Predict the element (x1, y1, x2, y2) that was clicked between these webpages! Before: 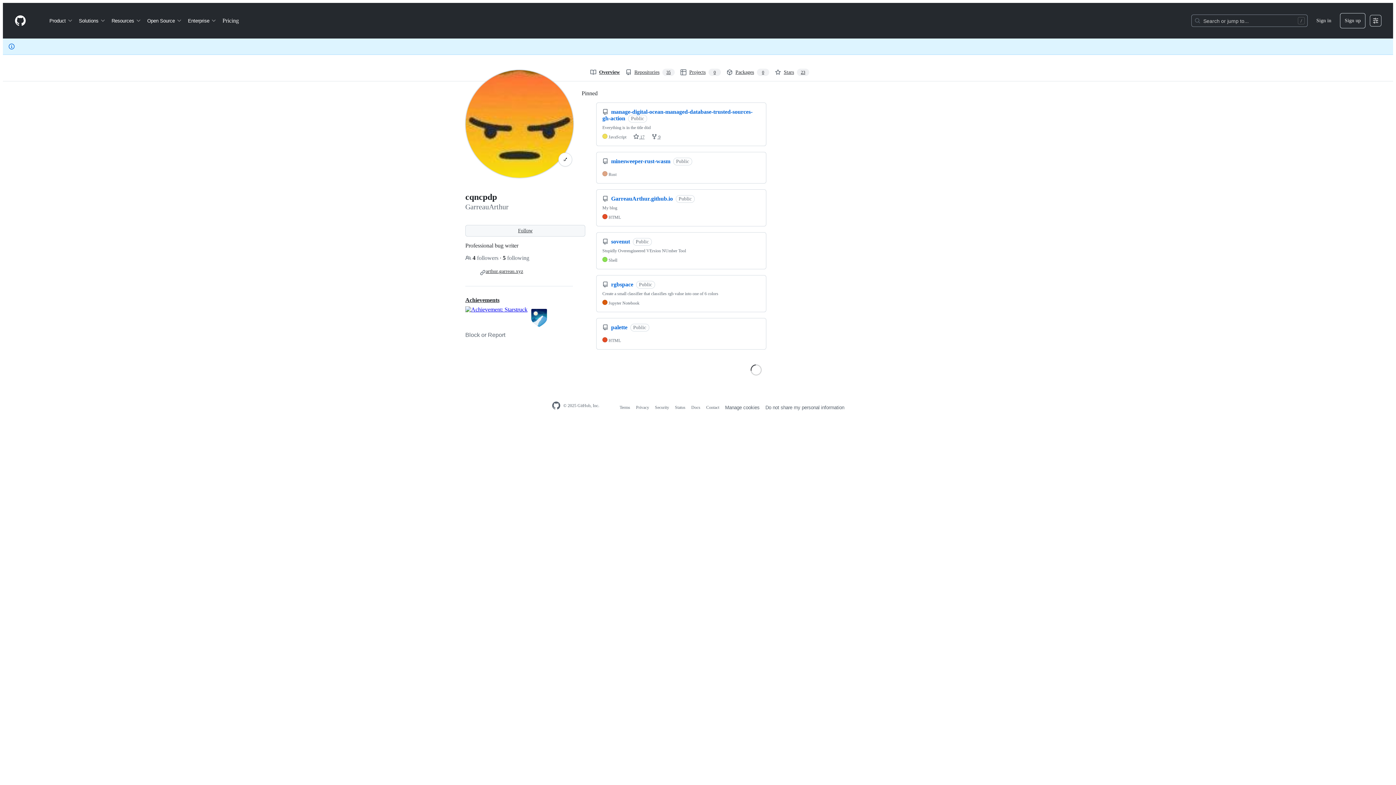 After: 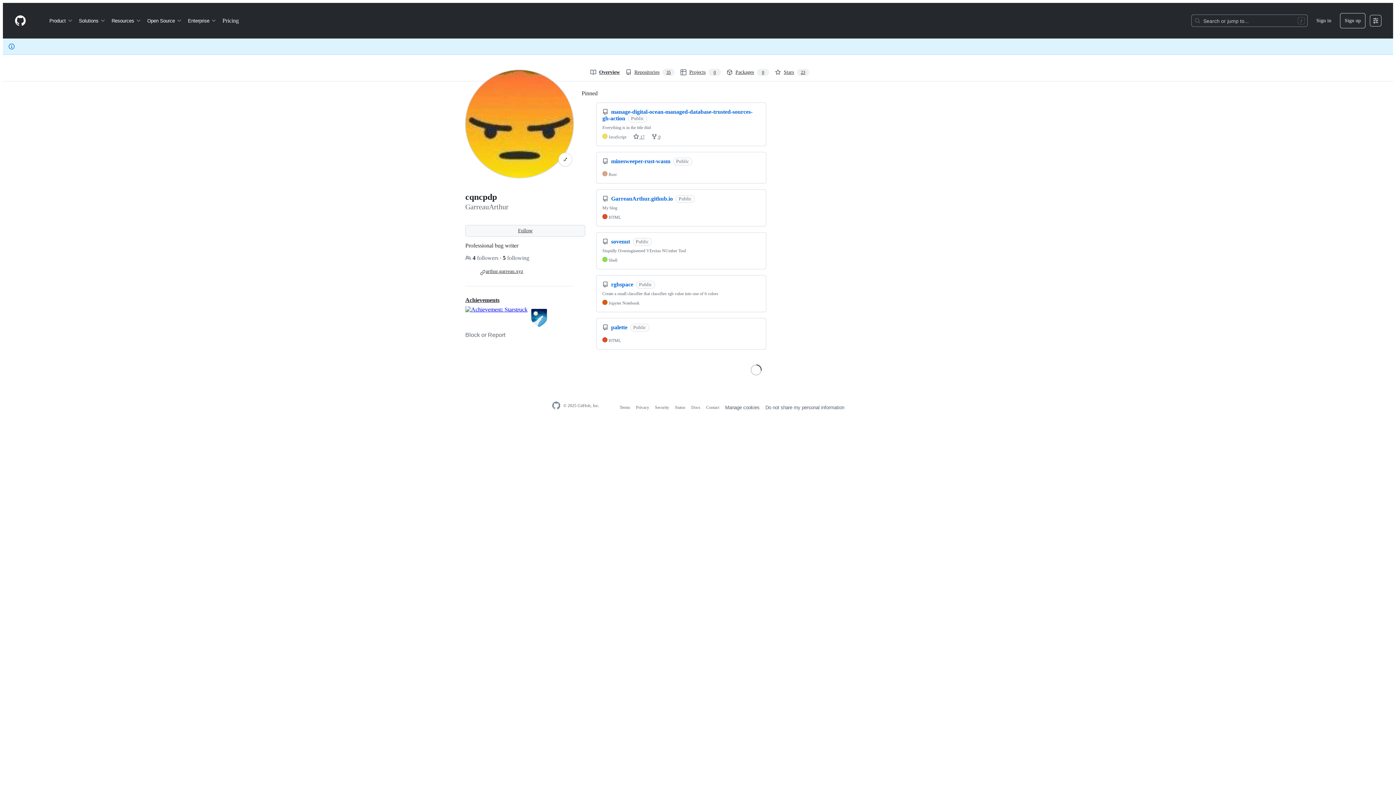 Action: label: GitHub Homepage bbox: (551, 401, 560, 410)